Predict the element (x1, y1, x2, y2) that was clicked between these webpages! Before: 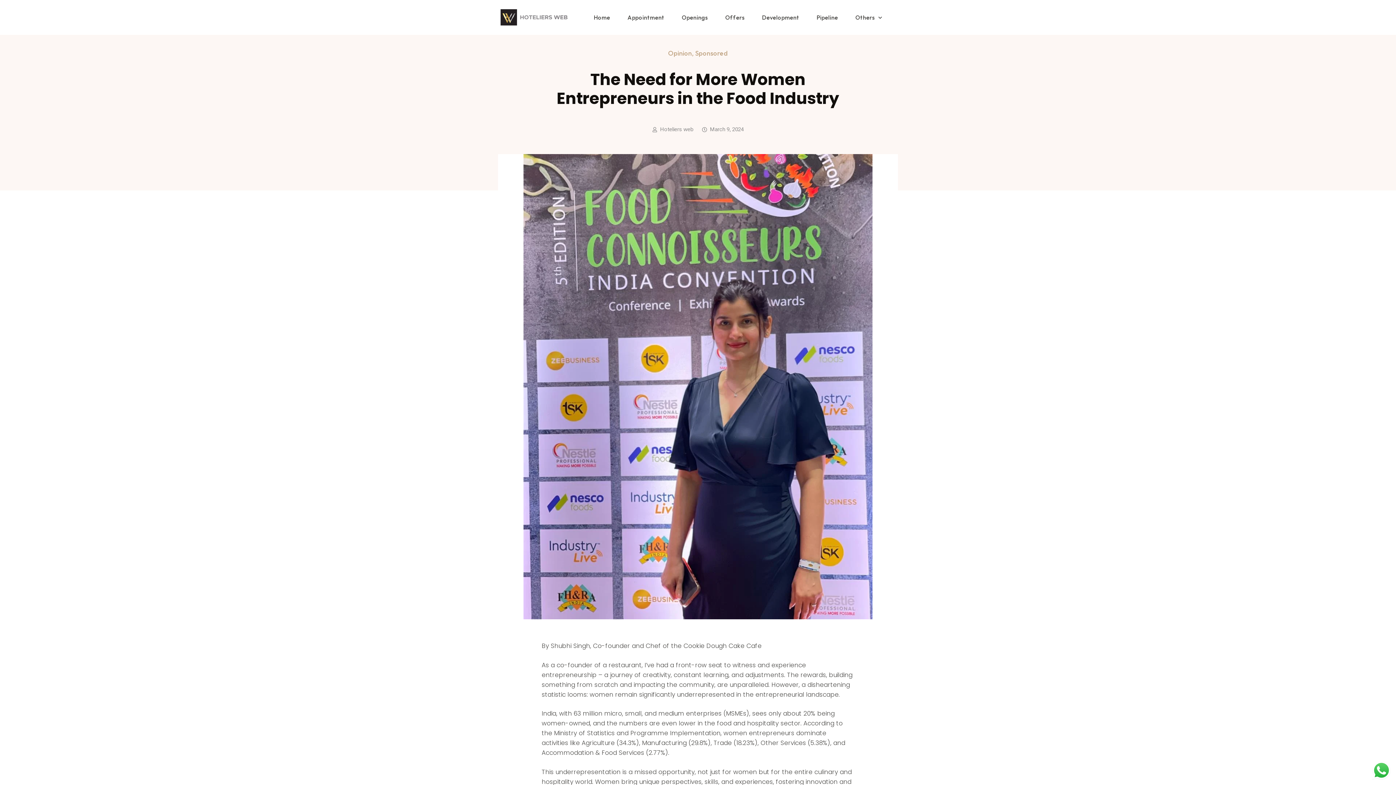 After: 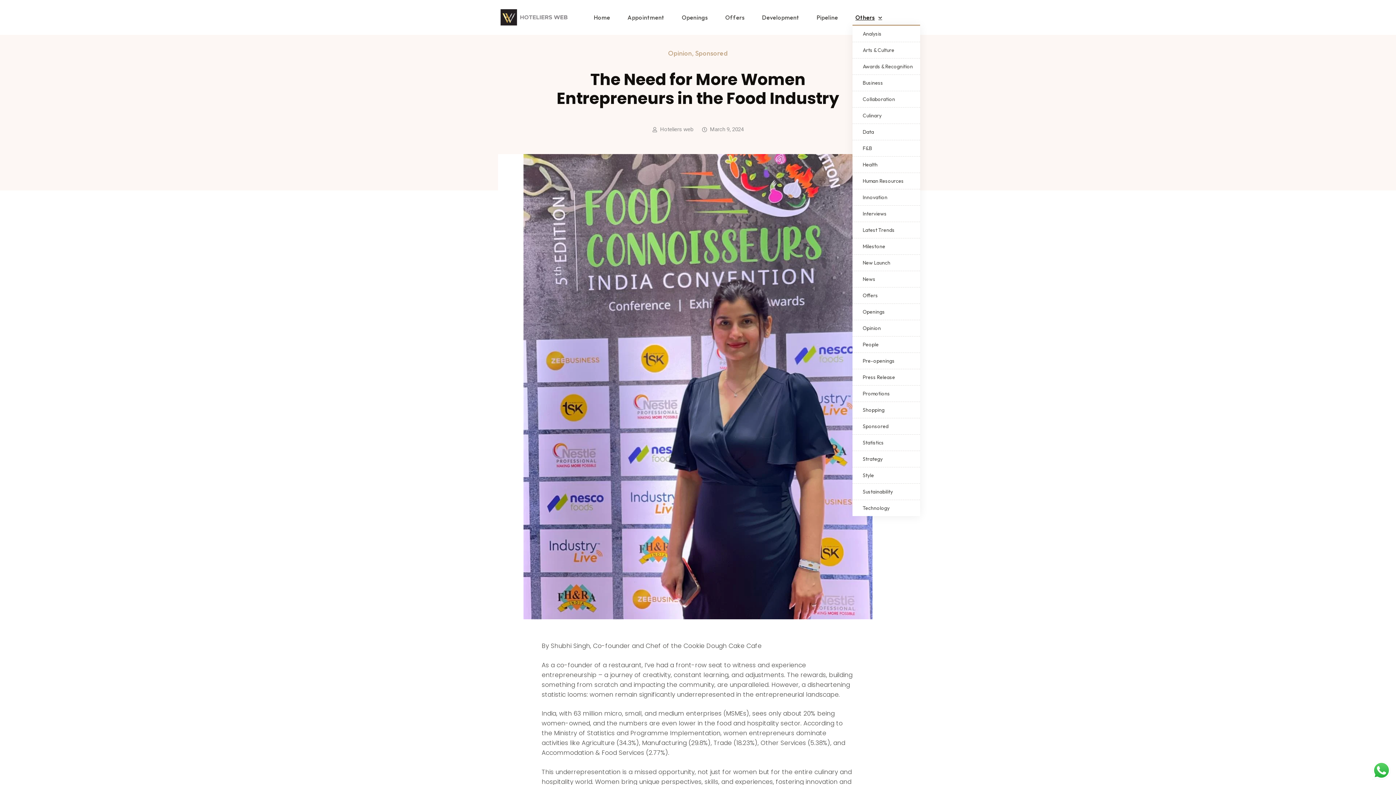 Action: bbox: (852, 10, 885, 24) label: Others